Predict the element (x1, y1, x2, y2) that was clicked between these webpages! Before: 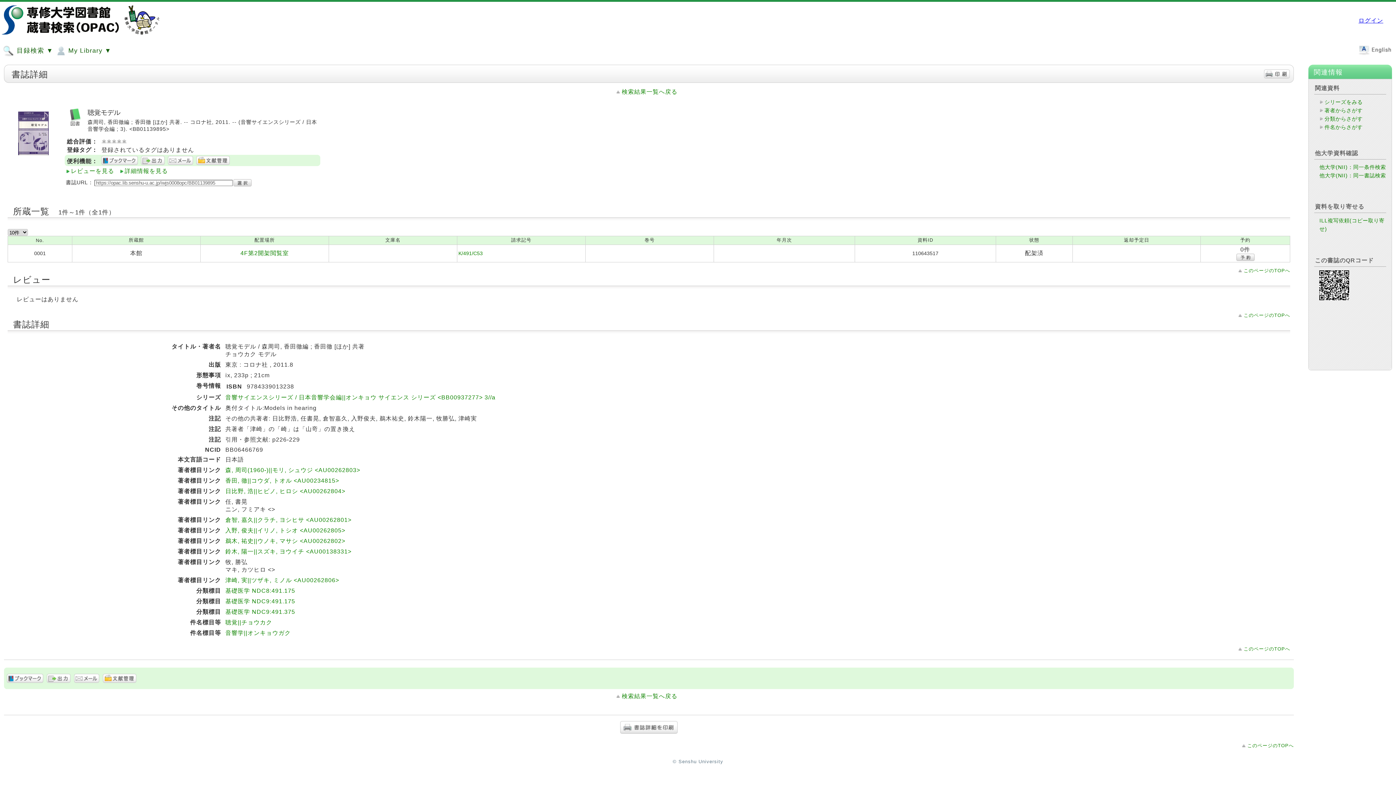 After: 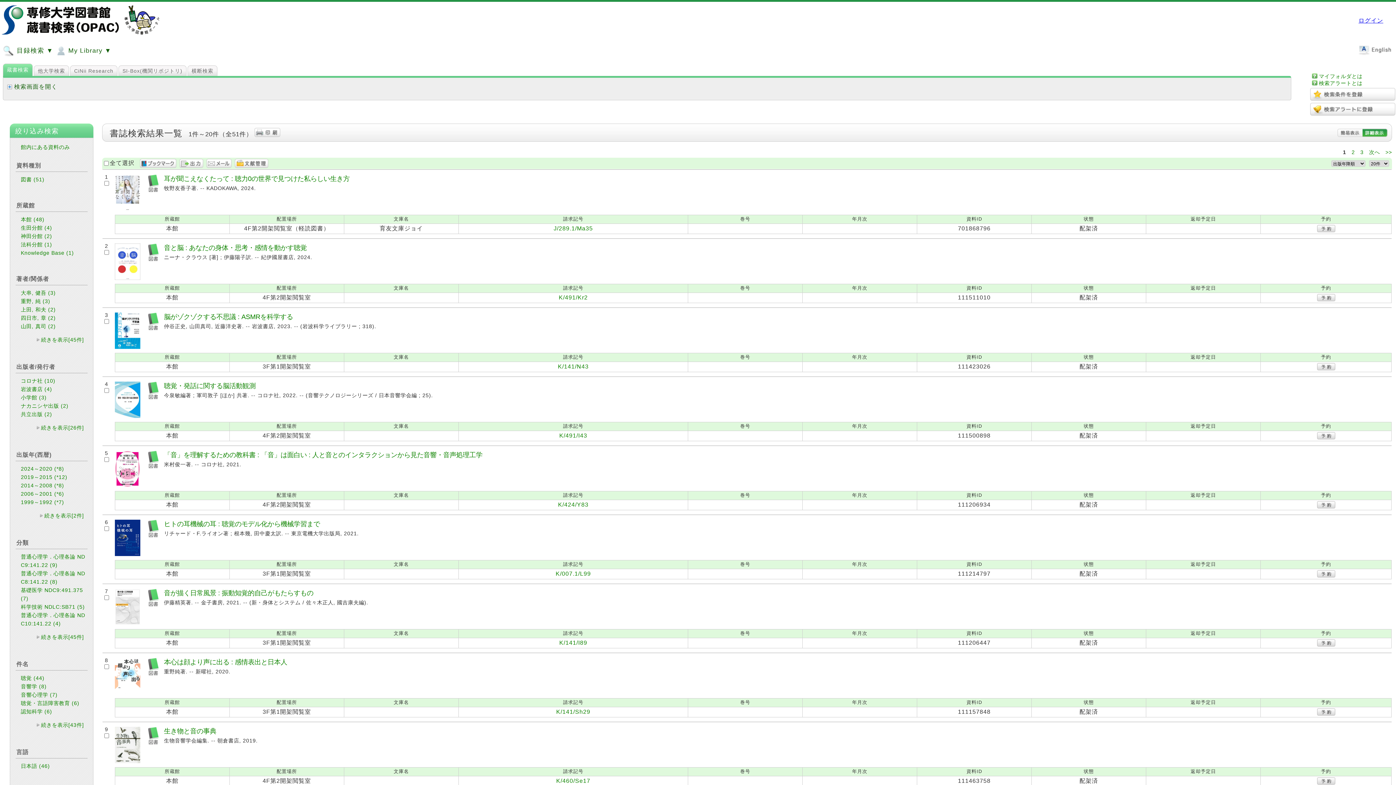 Action: bbox: (225, 619, 272, 625) label: 聴覚||チョウカク